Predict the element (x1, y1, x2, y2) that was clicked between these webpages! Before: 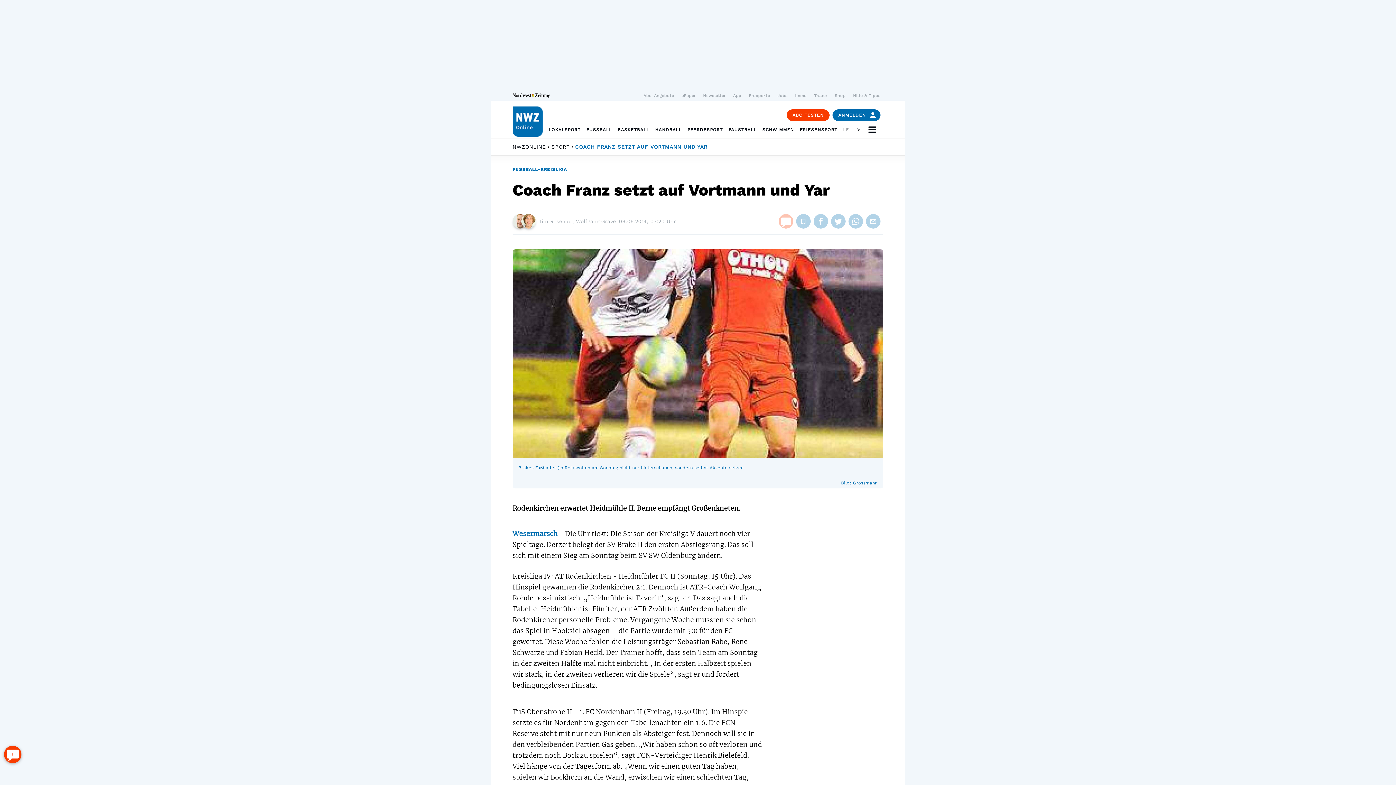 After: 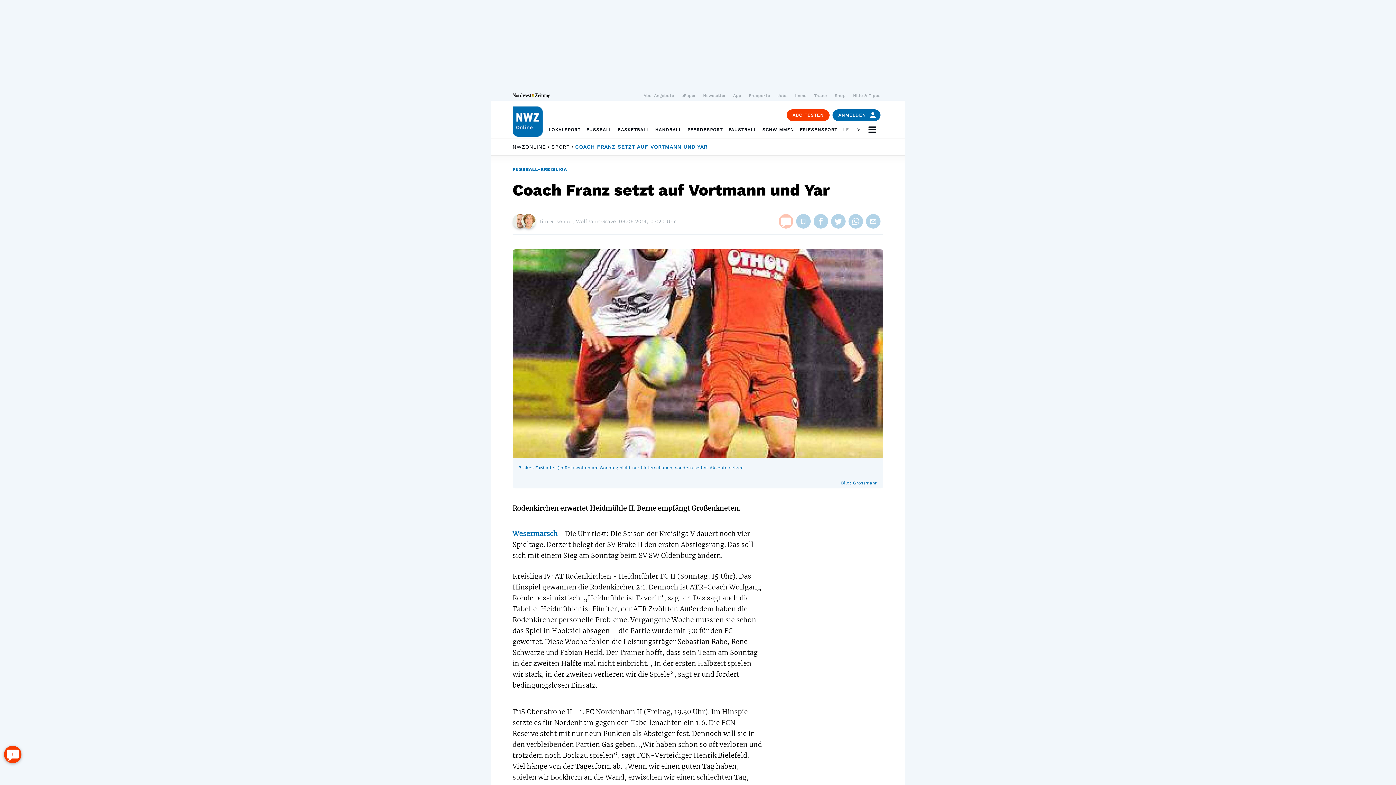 Action: bbox: (678, 90, 698, 100) label: ePaper